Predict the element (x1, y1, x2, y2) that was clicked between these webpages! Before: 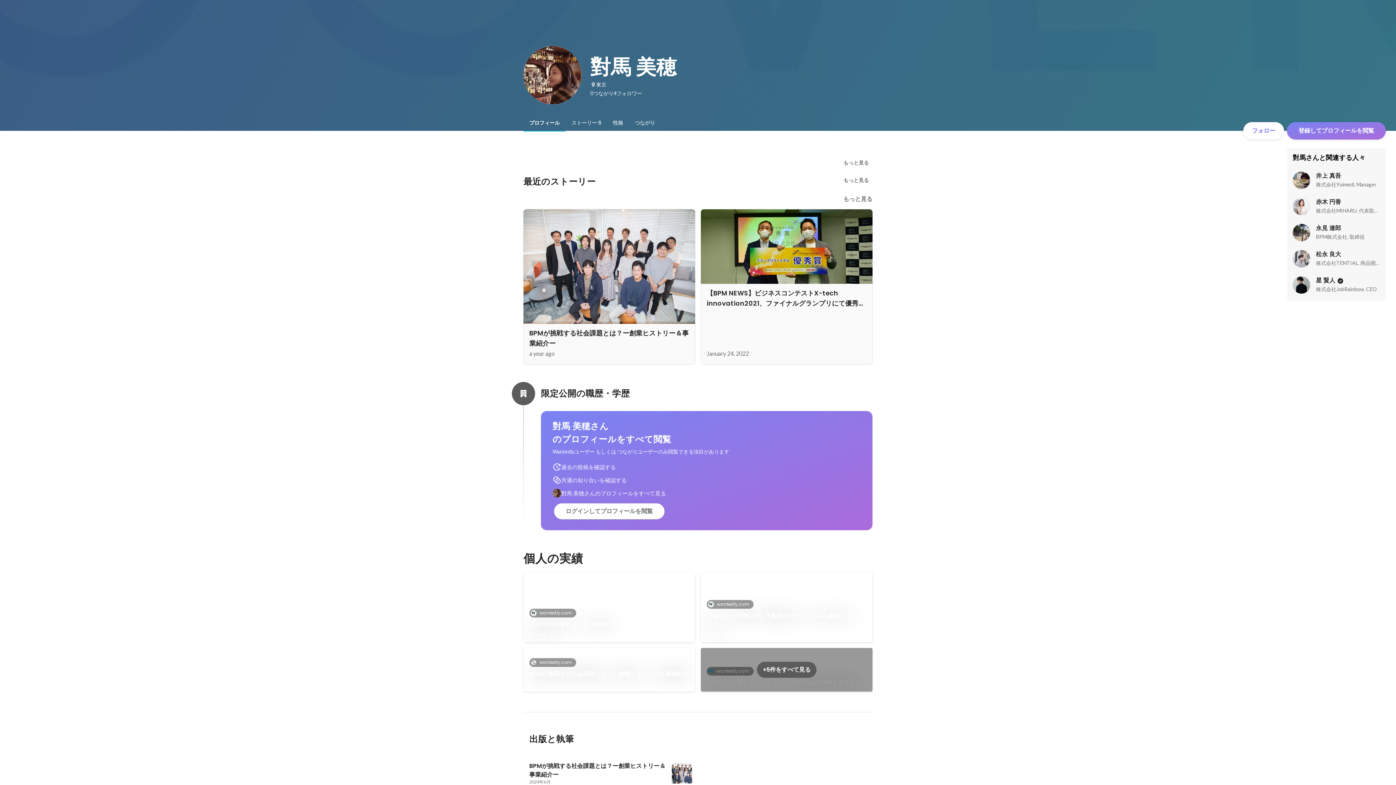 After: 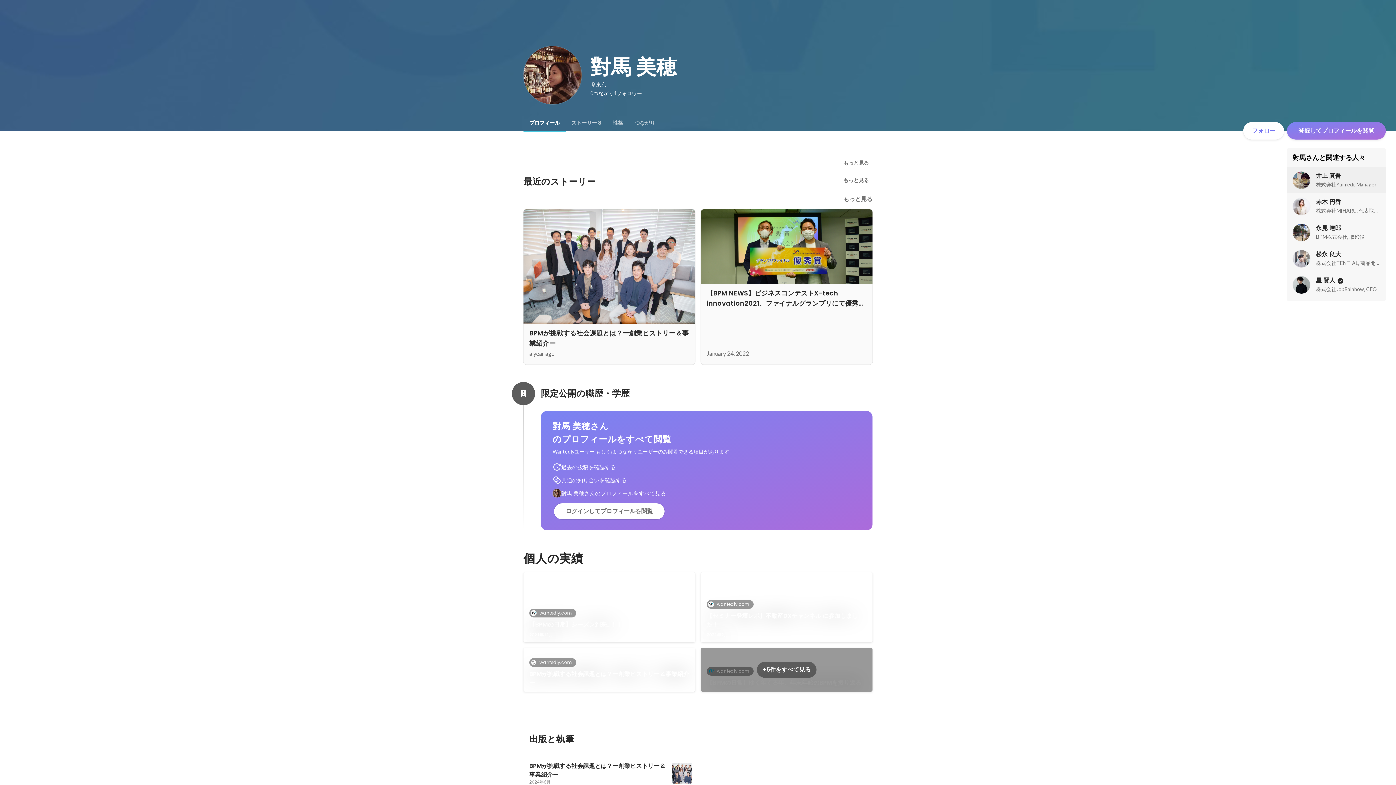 Action: label: 井上 真吾

株式会社Yuimedi, Manager bbox: (1287, 167, 1386, 193)